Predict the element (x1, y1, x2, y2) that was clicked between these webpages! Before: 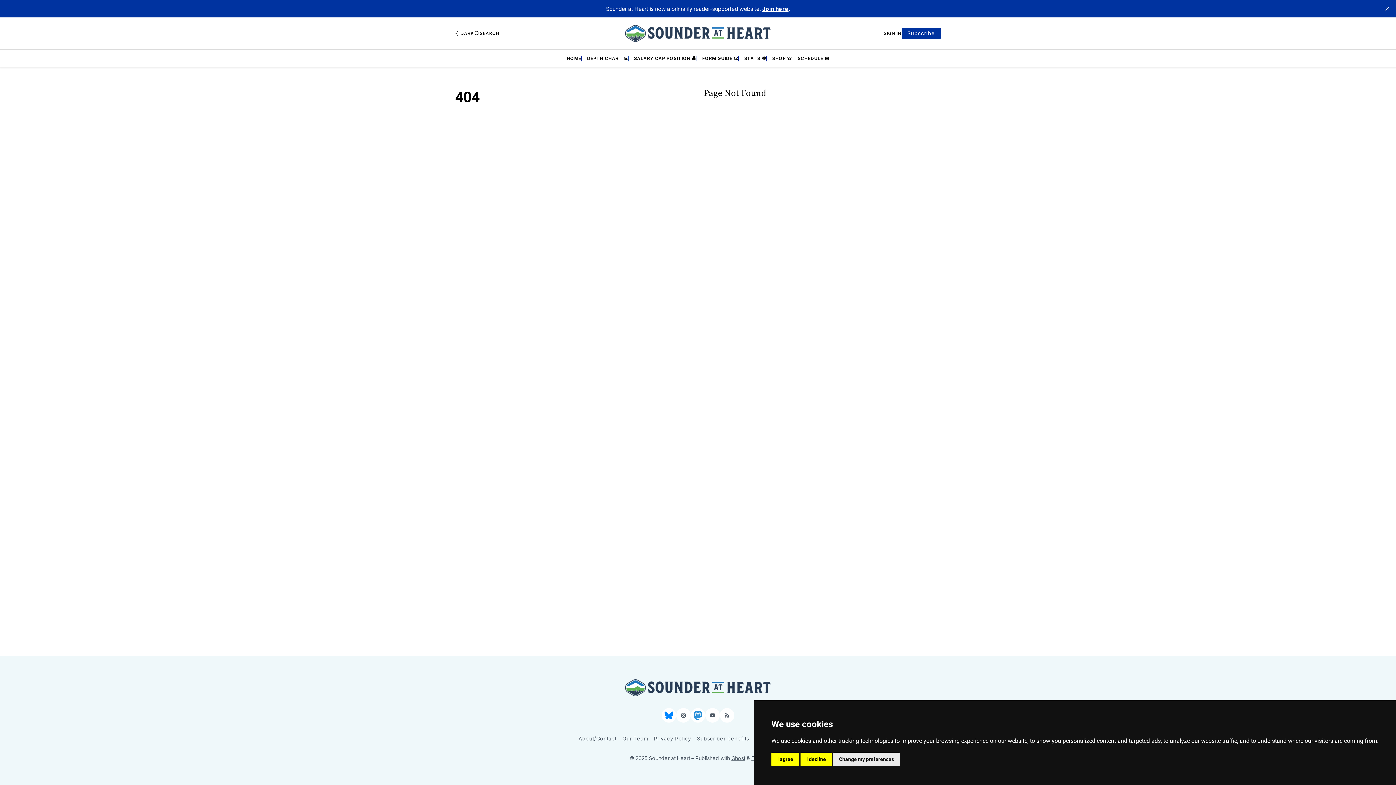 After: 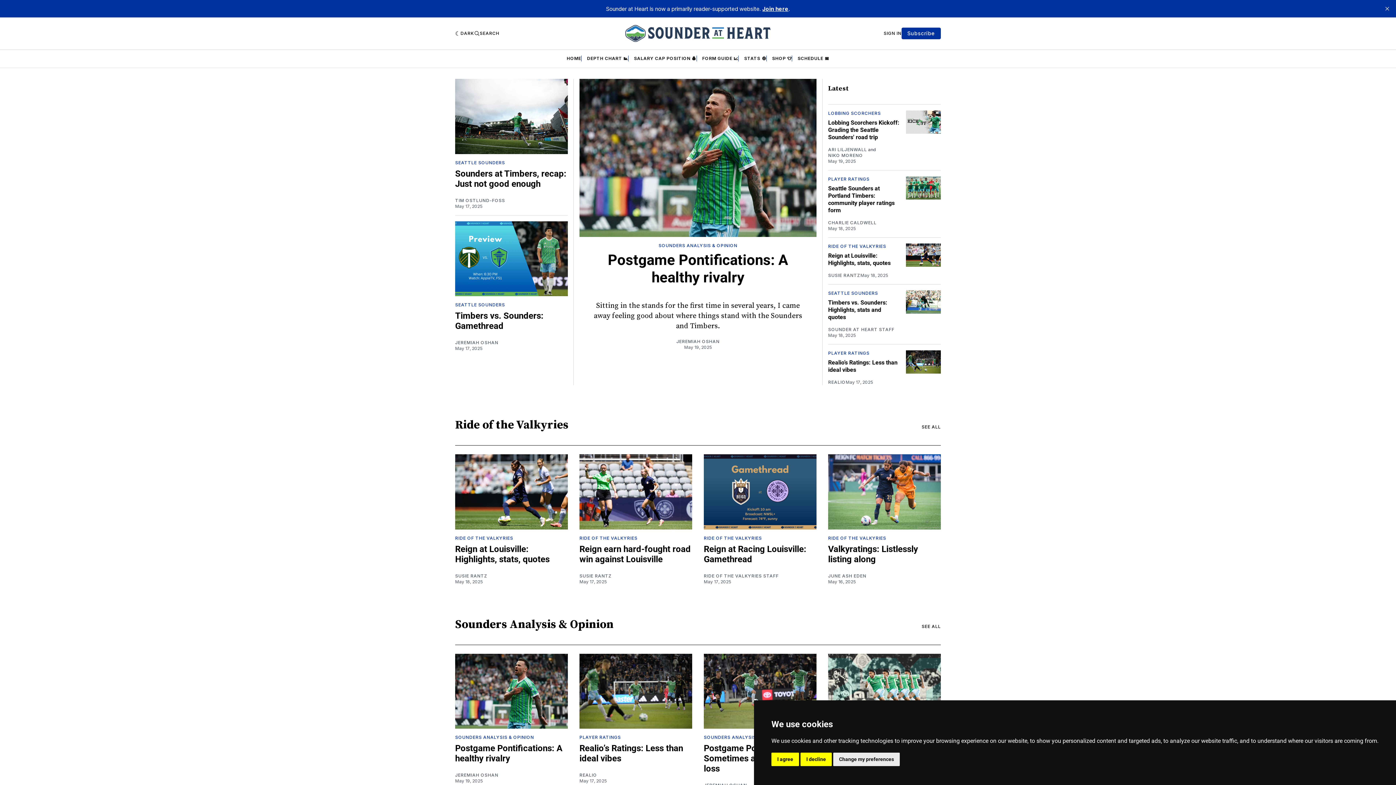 Action: bbox: (625, 24, 770, 42)